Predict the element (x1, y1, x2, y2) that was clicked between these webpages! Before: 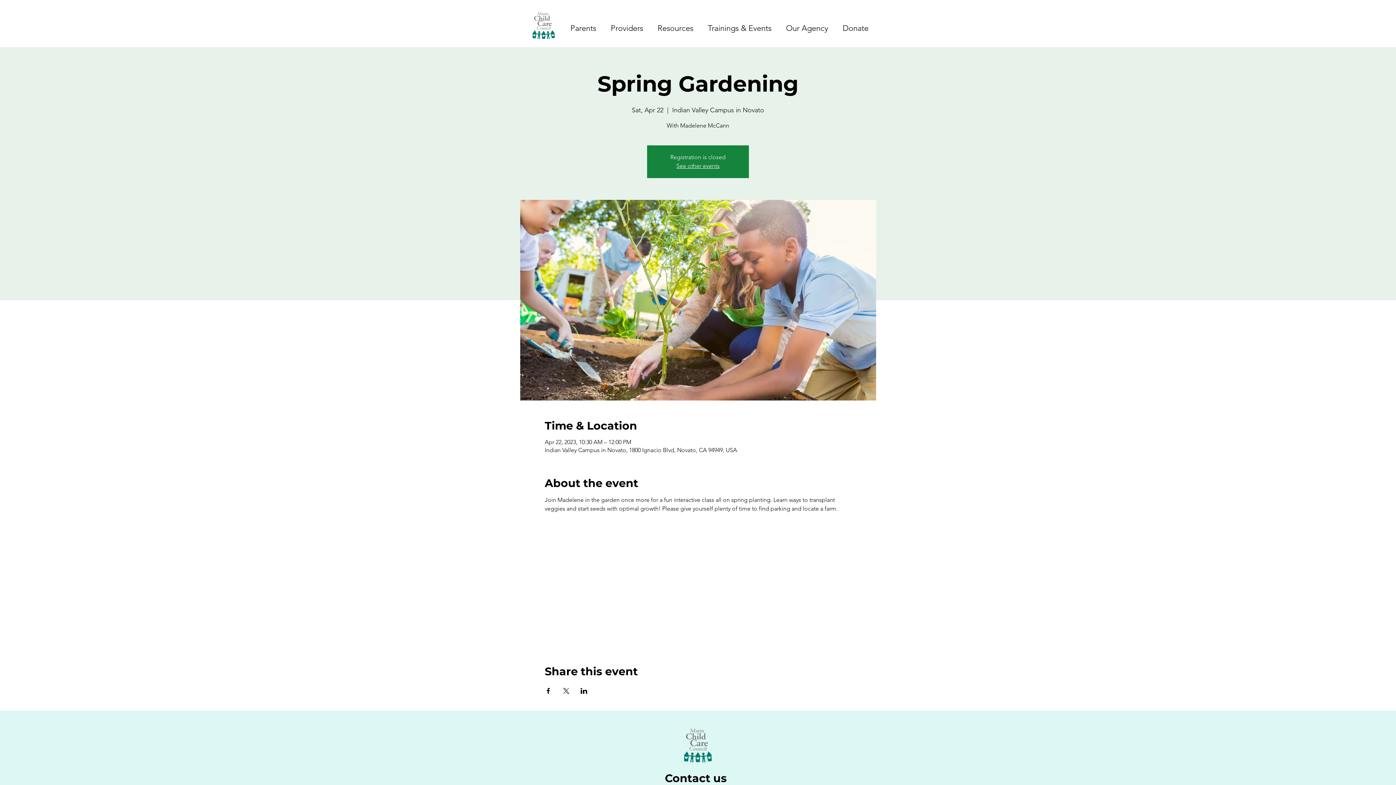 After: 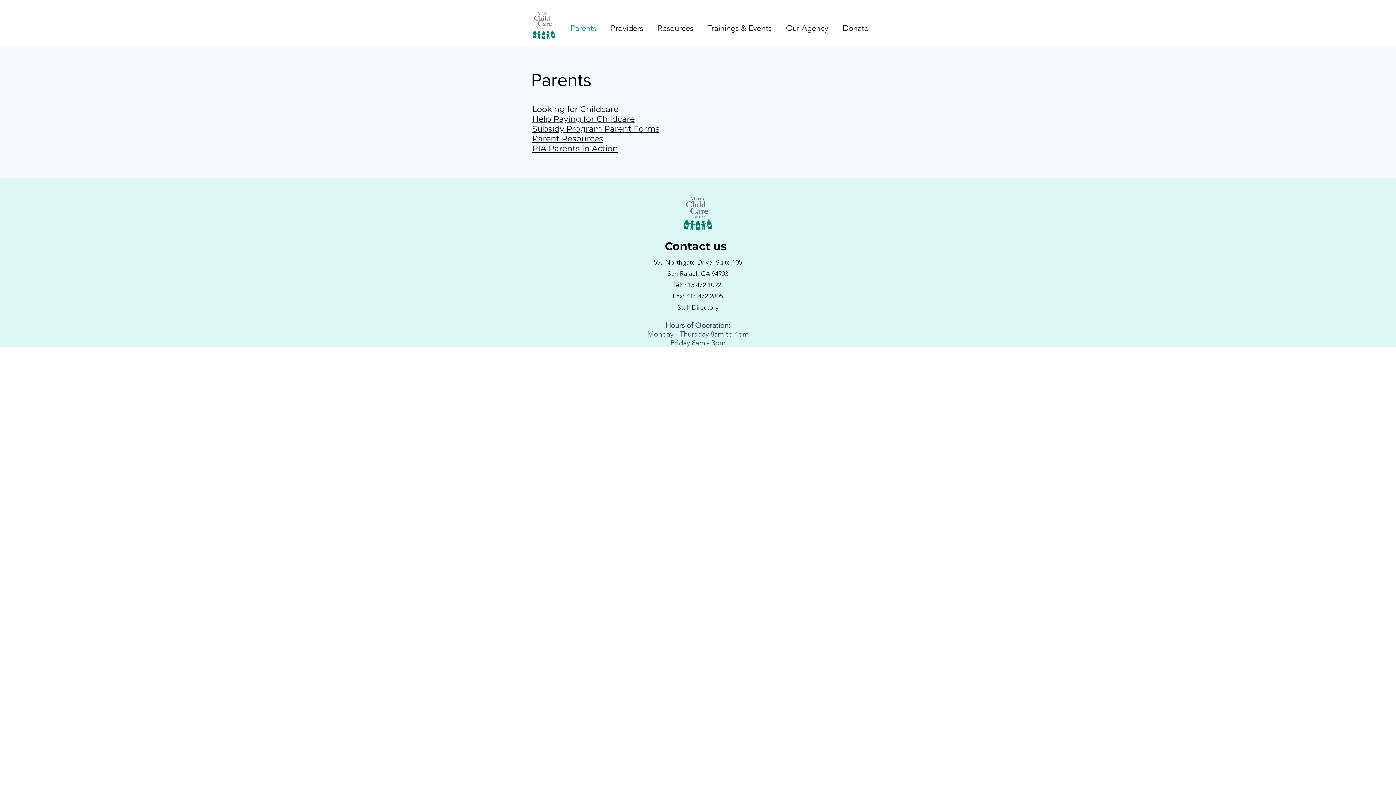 Action: bbox: (563, 16, 603, 40) label: Parents